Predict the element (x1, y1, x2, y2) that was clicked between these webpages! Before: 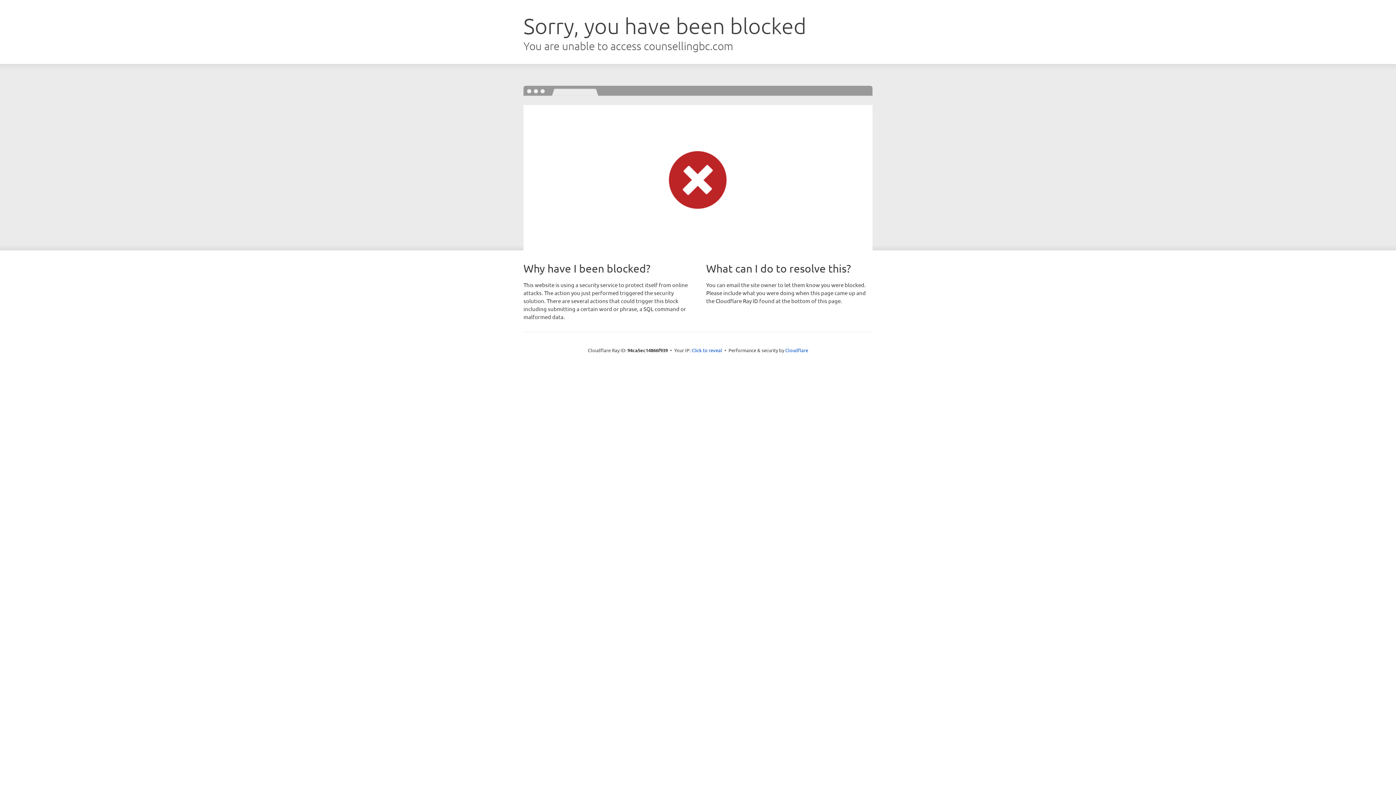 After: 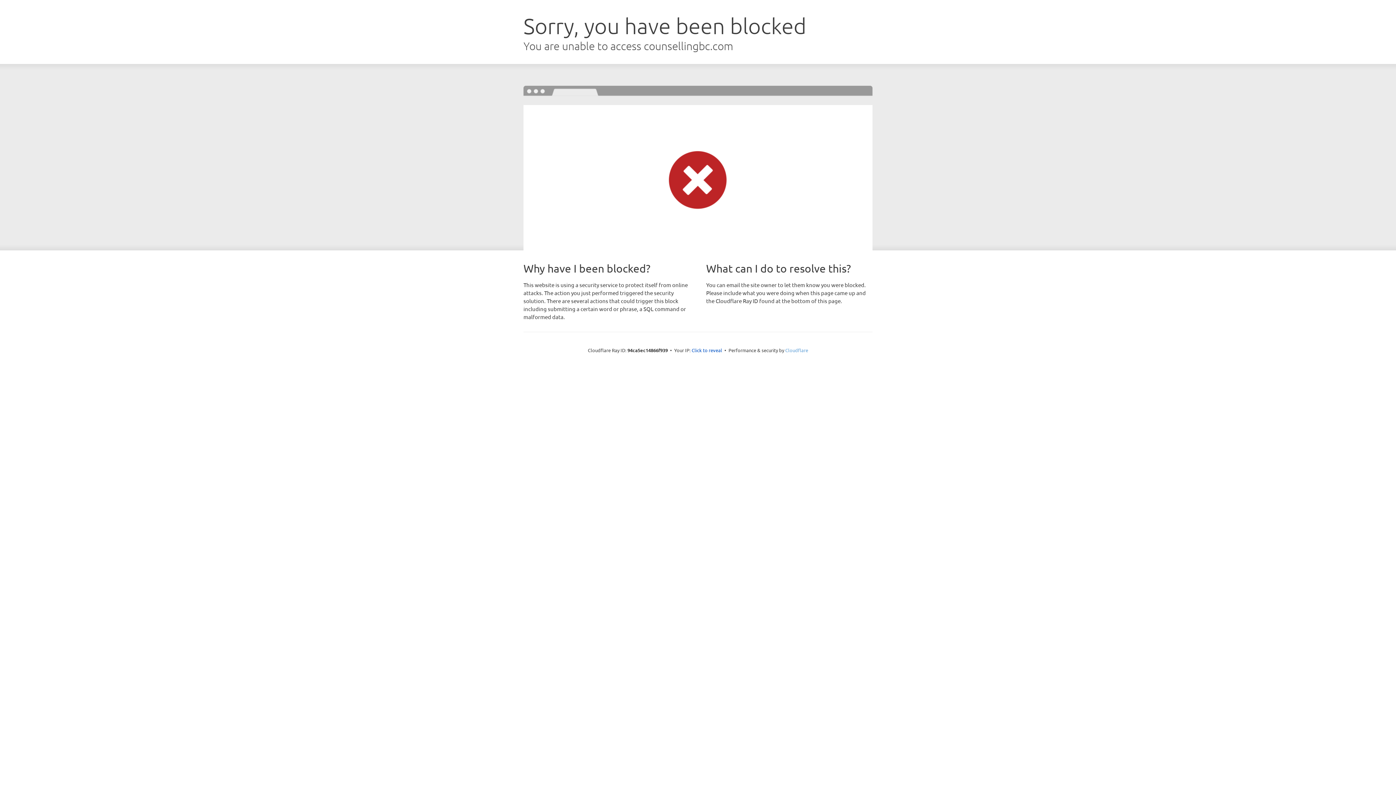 Action: bbox: (785, 347, 808, 353) label: Cloudflare